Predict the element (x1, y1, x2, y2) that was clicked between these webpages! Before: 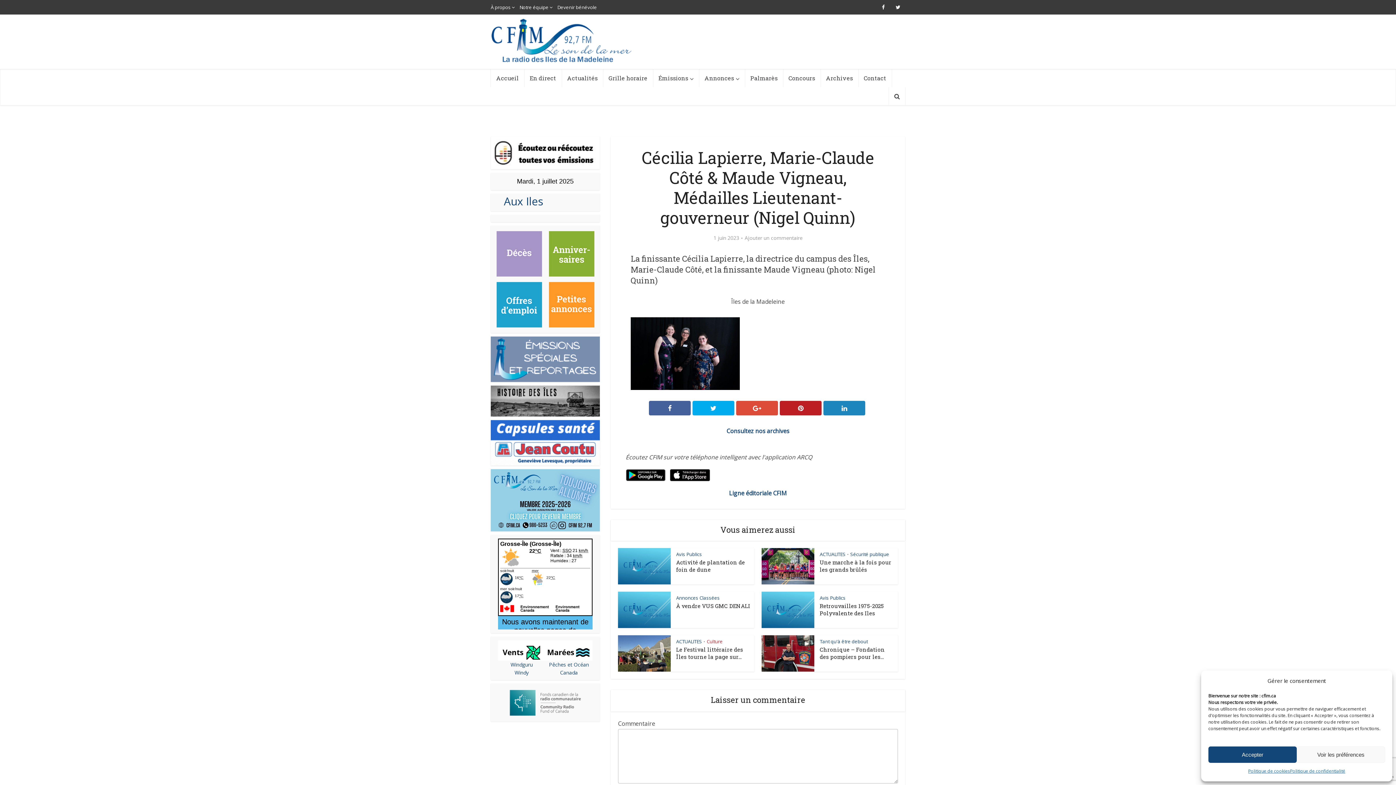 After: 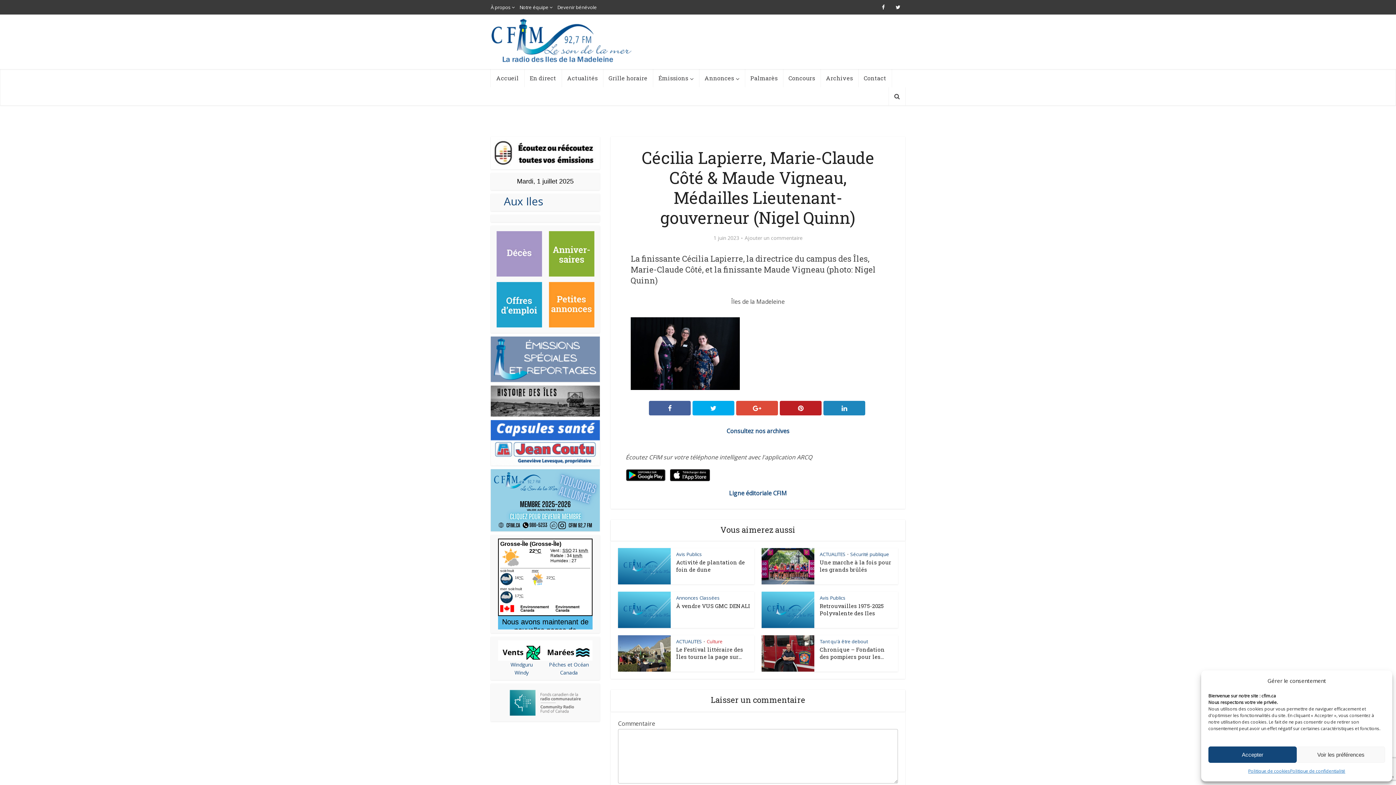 Action: bbox: (548, 249, 594, 256)